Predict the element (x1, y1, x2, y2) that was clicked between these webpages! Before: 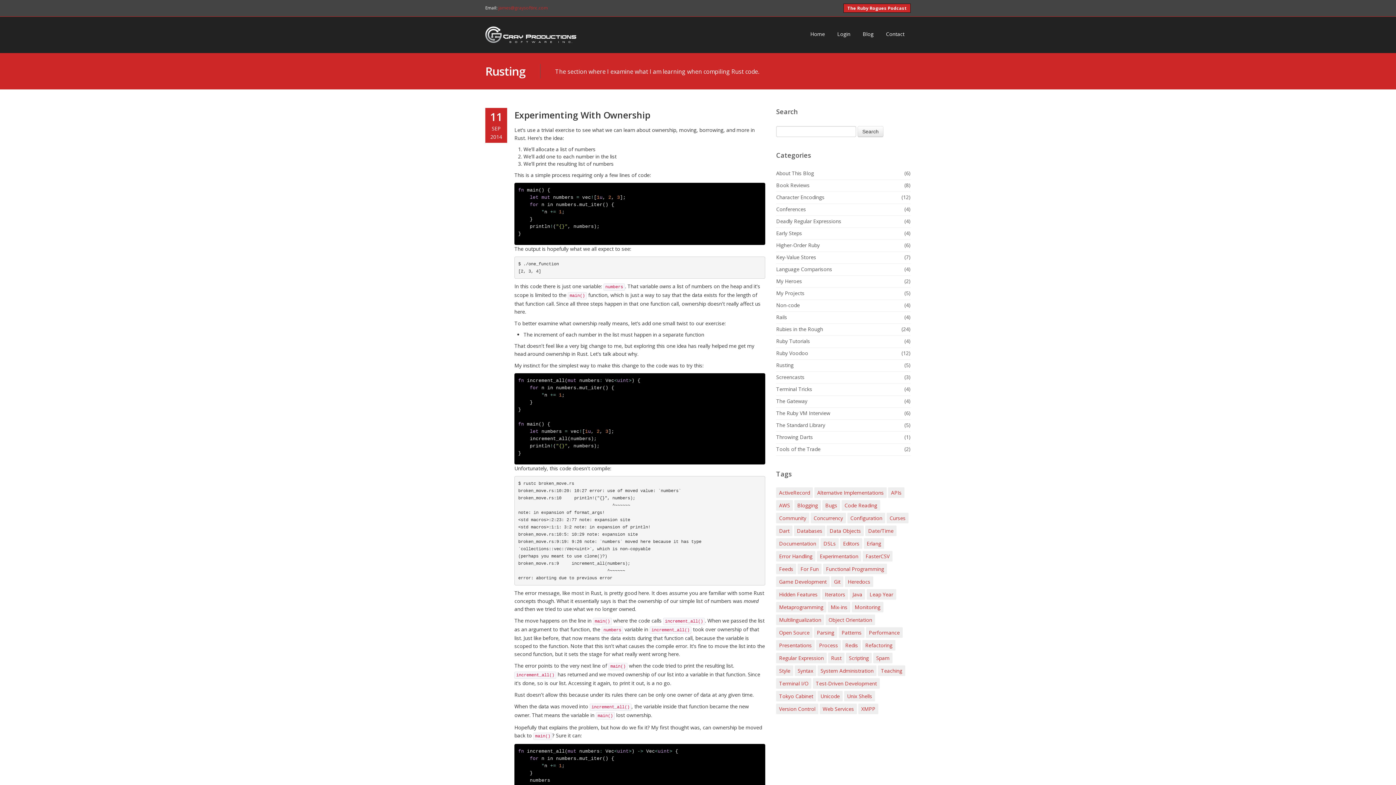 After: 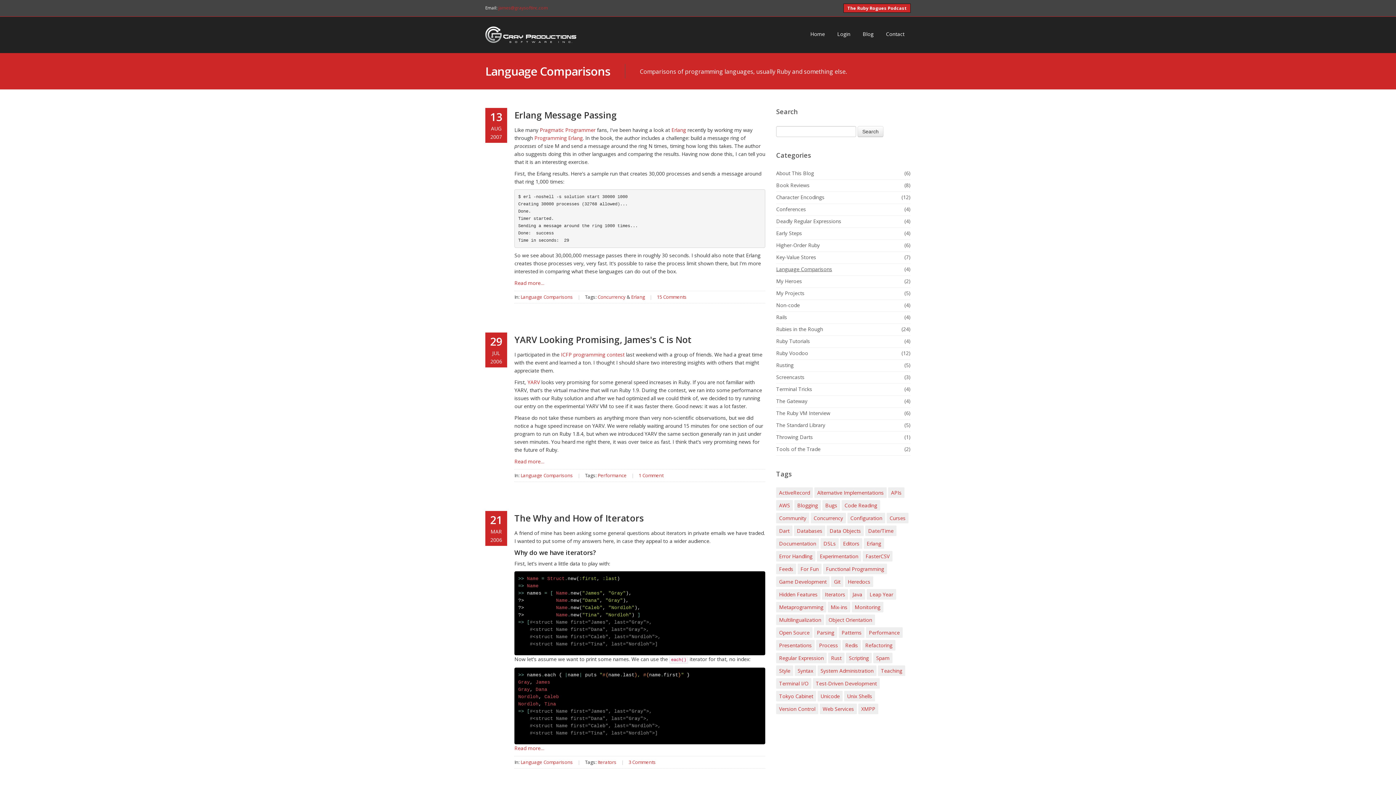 Action: bbox: (776, 265, 832, 272) label: Language Comparisons